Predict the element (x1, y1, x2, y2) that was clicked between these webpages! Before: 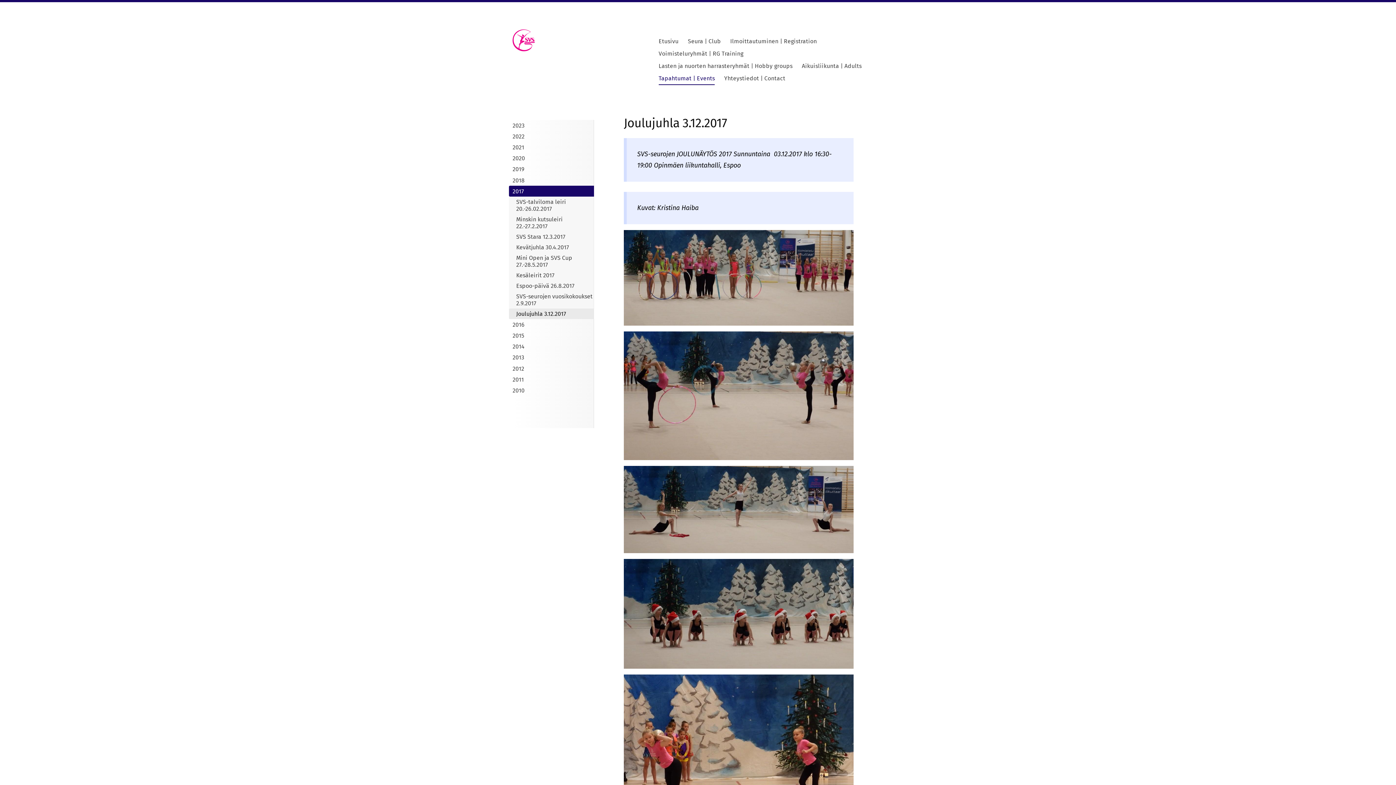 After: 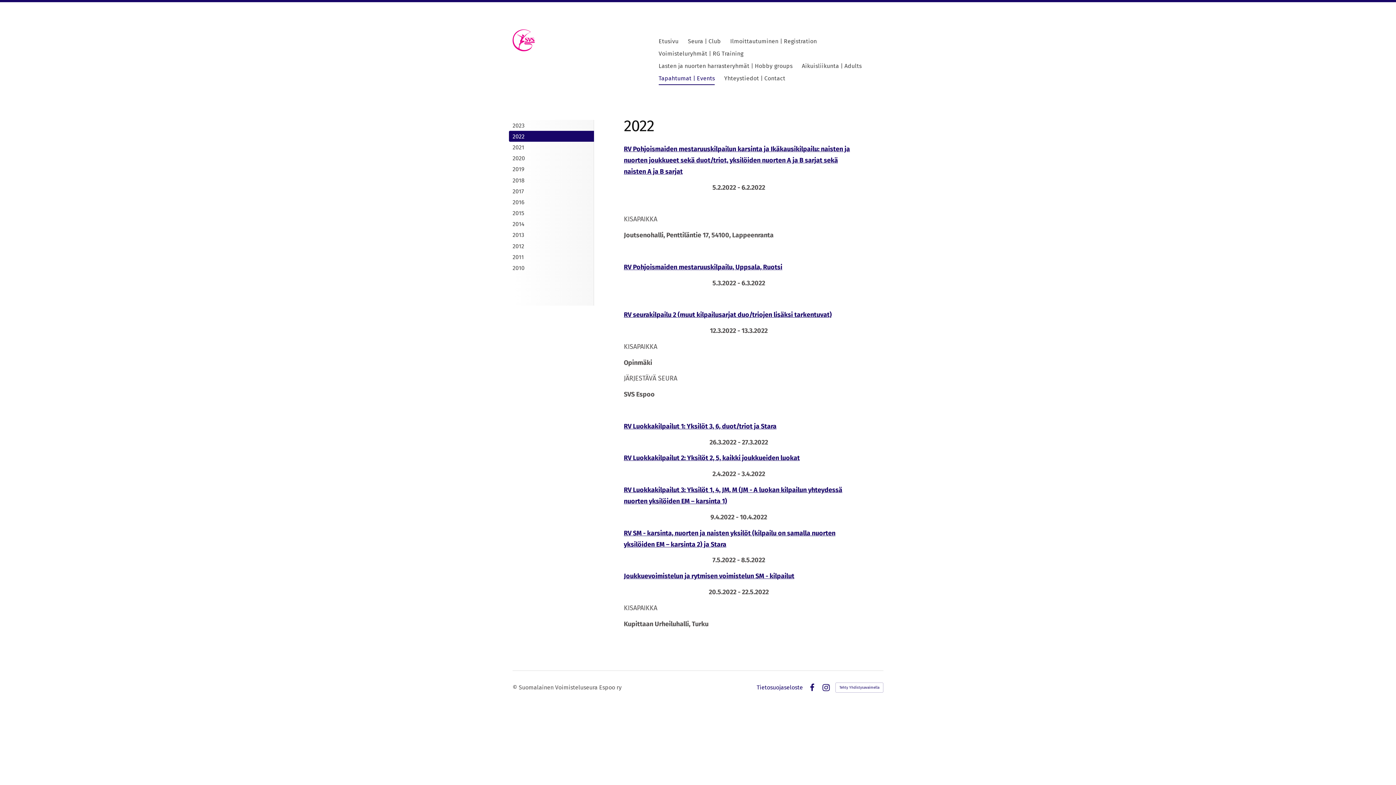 Action: bbox: (509, 130, 594, 141) label: 2022